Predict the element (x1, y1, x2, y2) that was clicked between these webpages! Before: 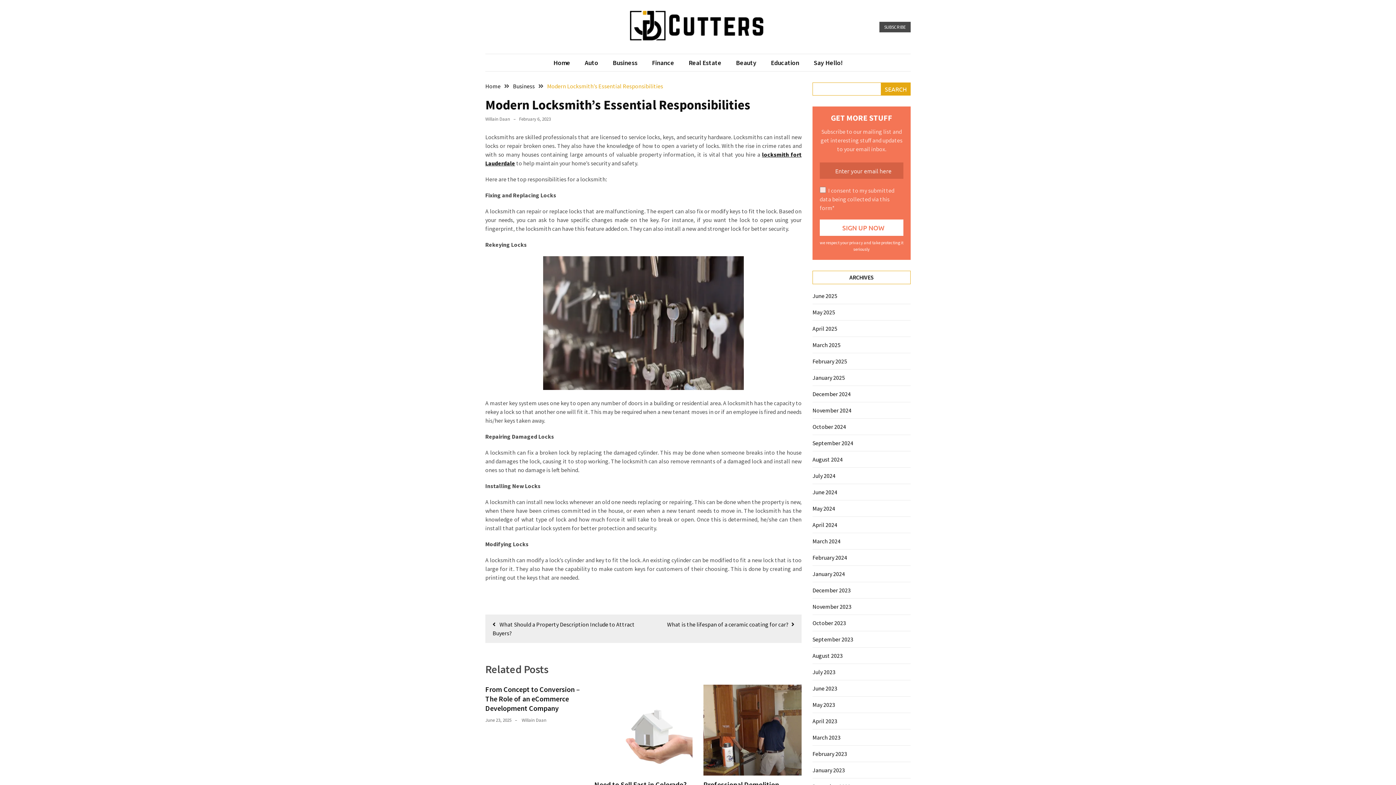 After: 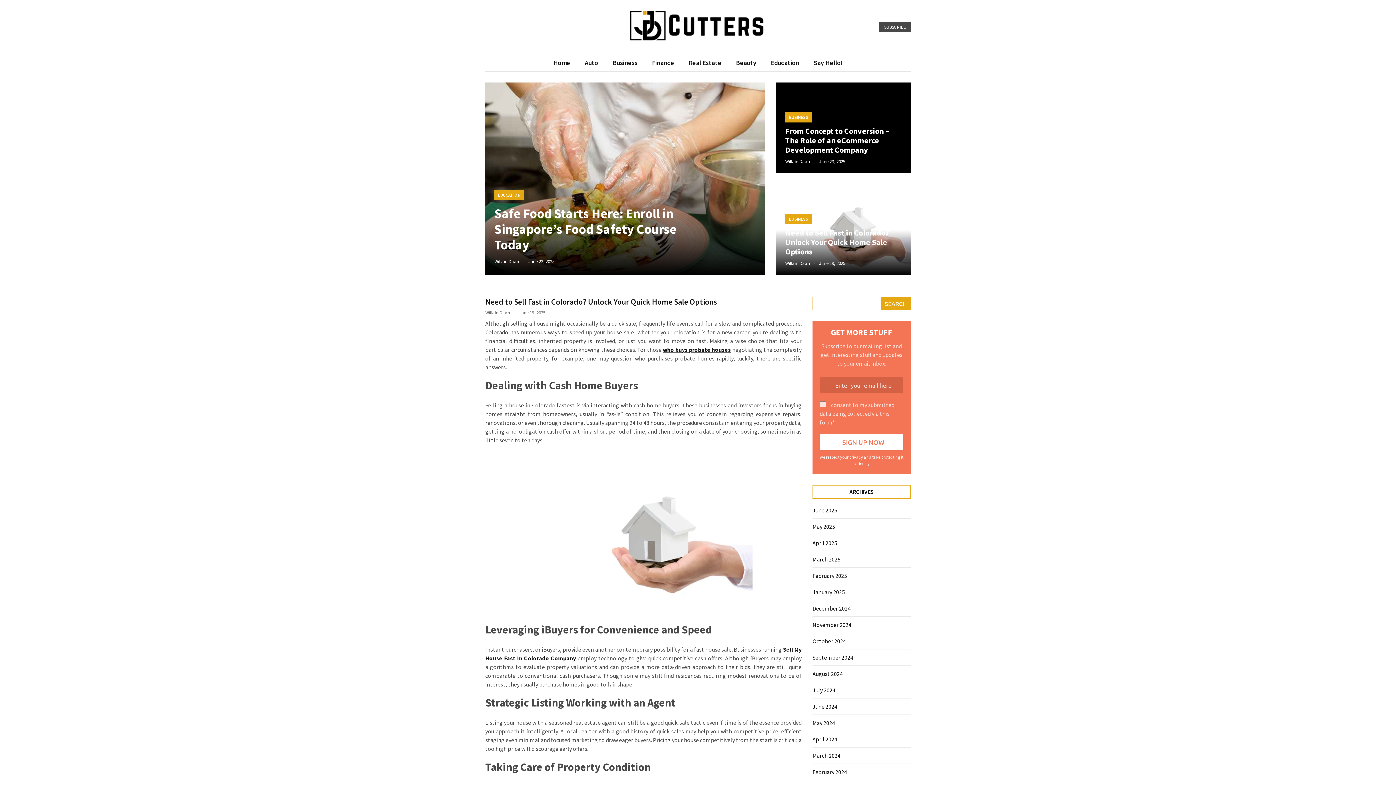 Action: label: Home bbox: (485, 82, 500, 89)